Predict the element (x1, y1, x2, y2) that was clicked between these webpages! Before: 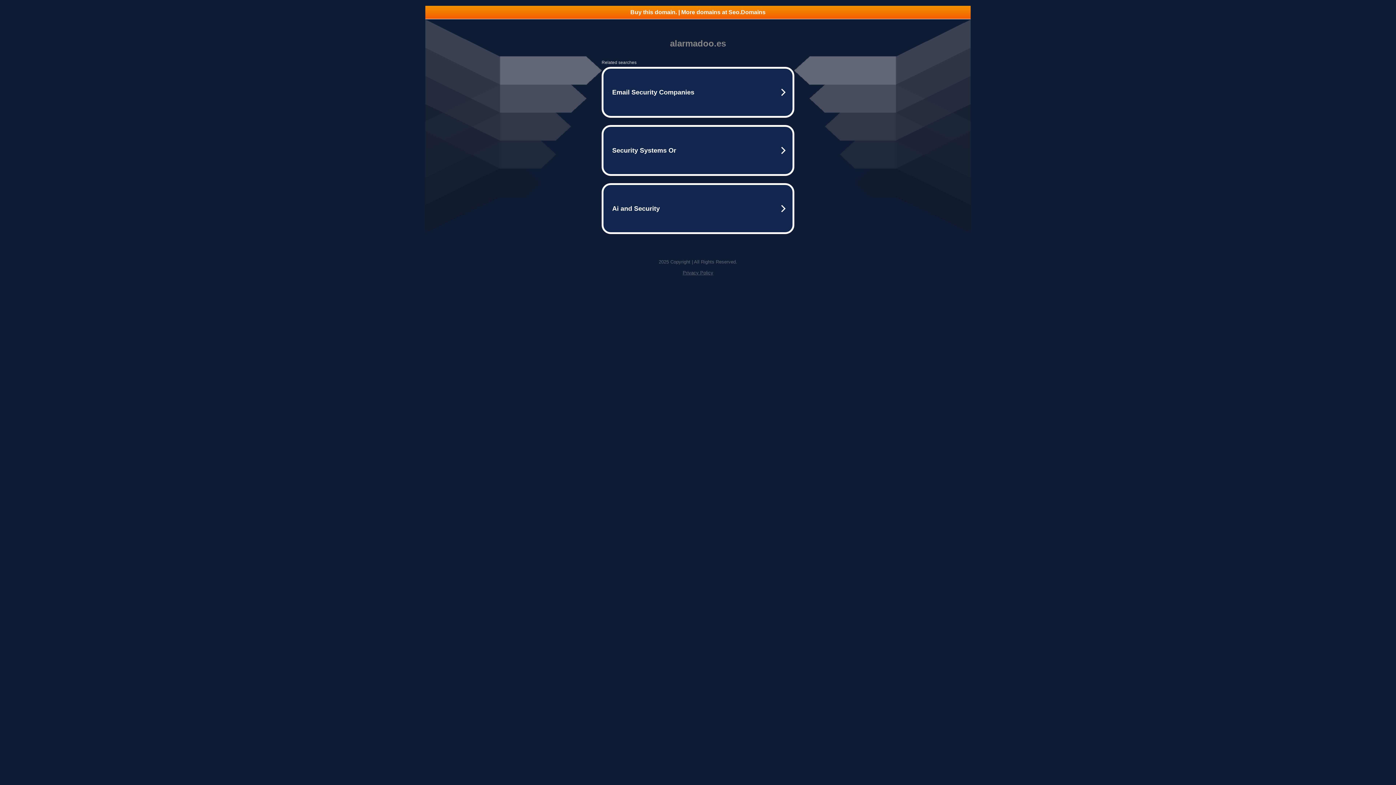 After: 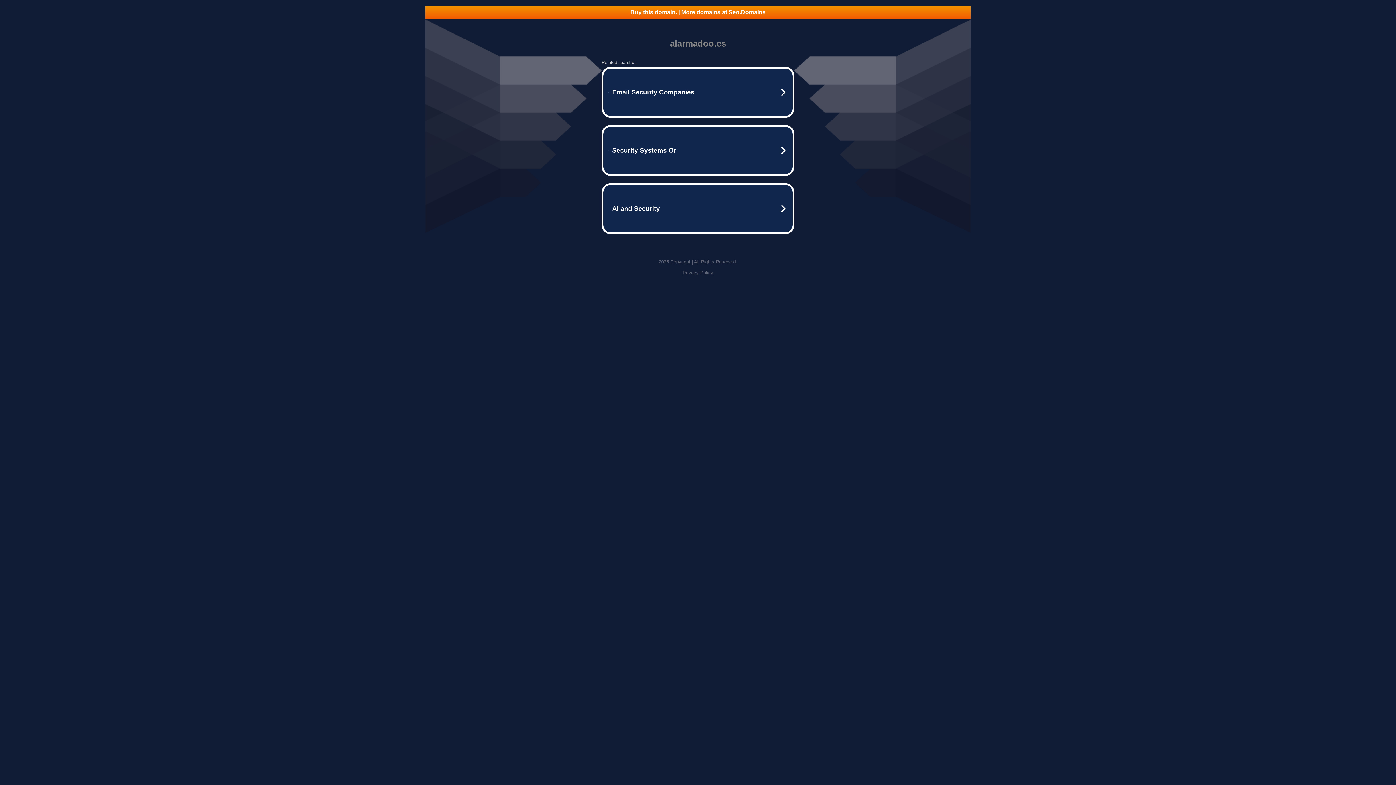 Action: label: Privacy Policy bbox: (682, 270, 713, 275)